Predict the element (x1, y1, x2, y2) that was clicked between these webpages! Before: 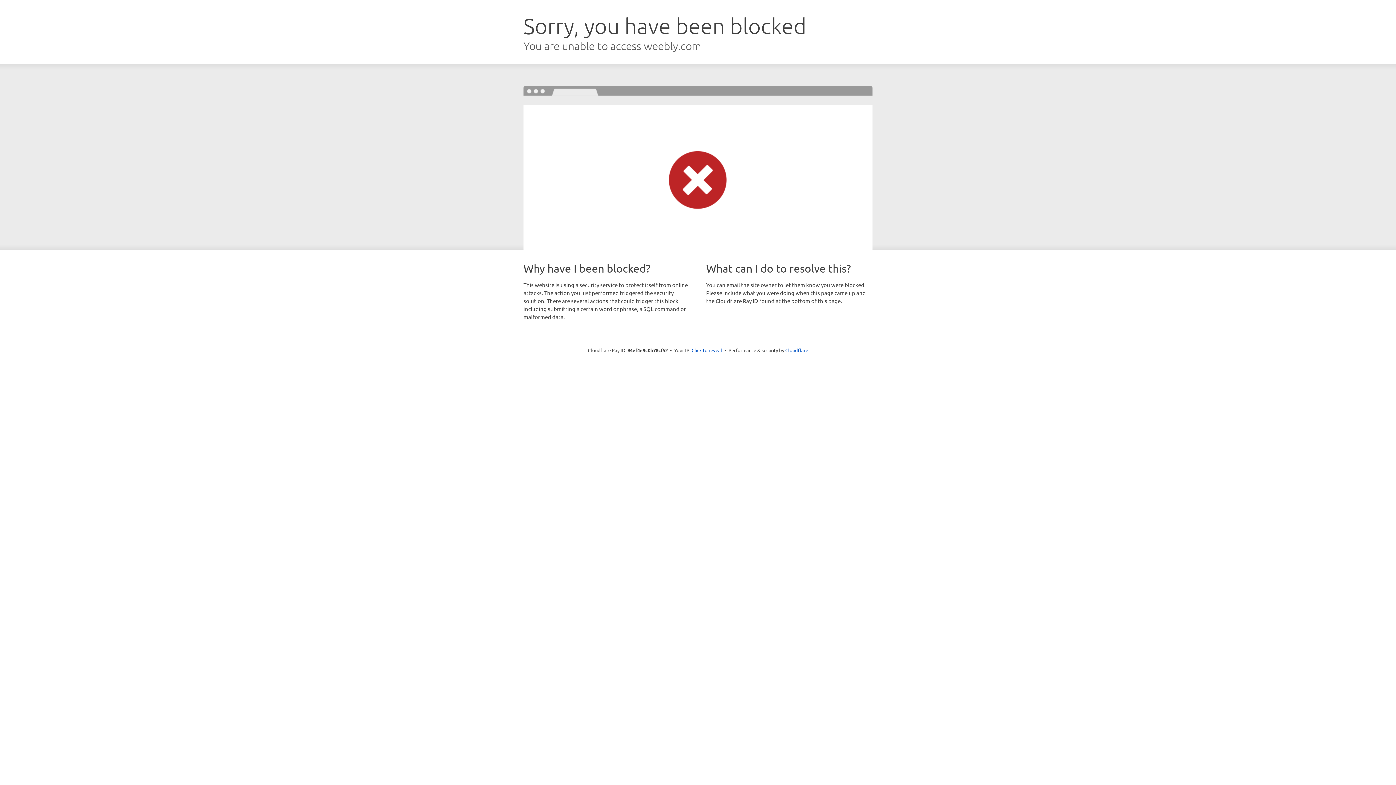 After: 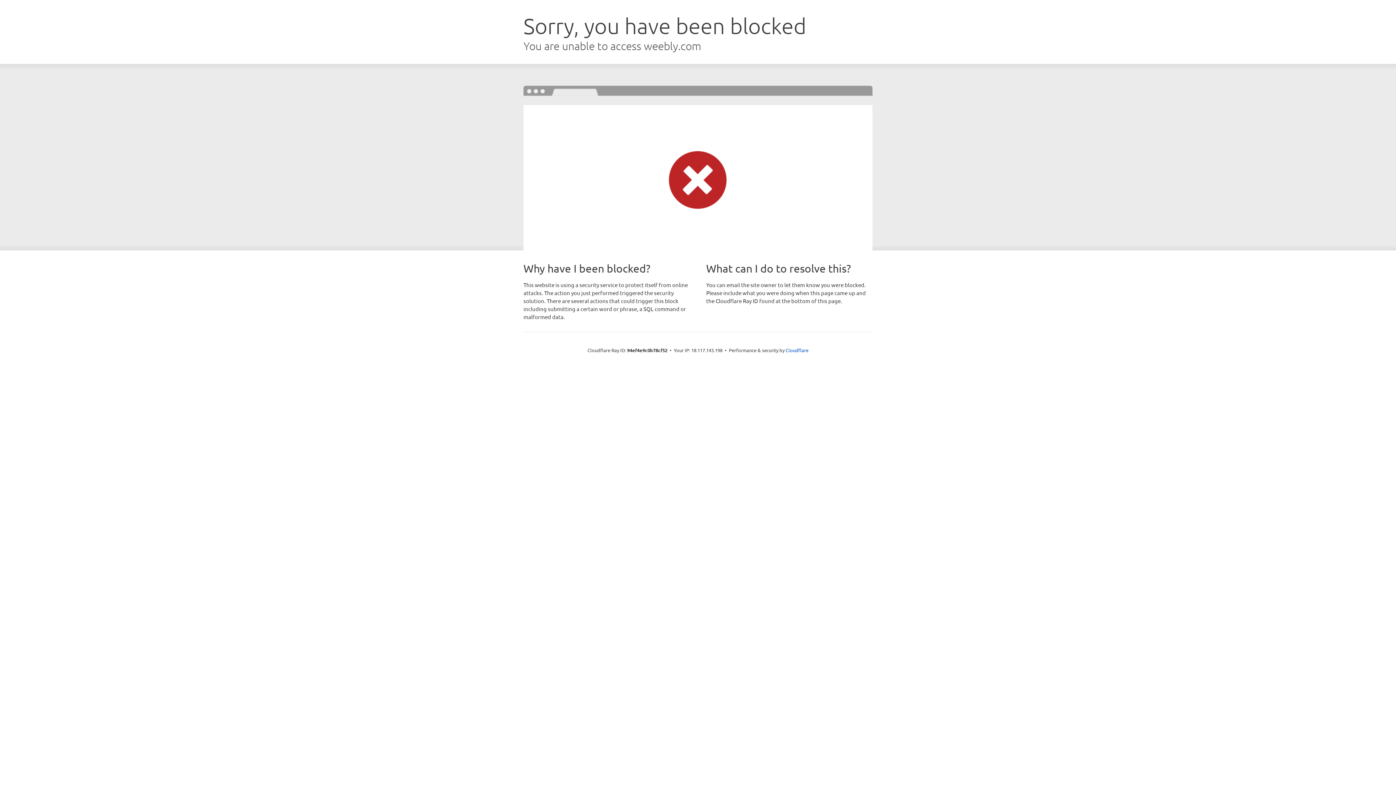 Action: label: Click to reveal bbox: (691, 346, 722, 353)